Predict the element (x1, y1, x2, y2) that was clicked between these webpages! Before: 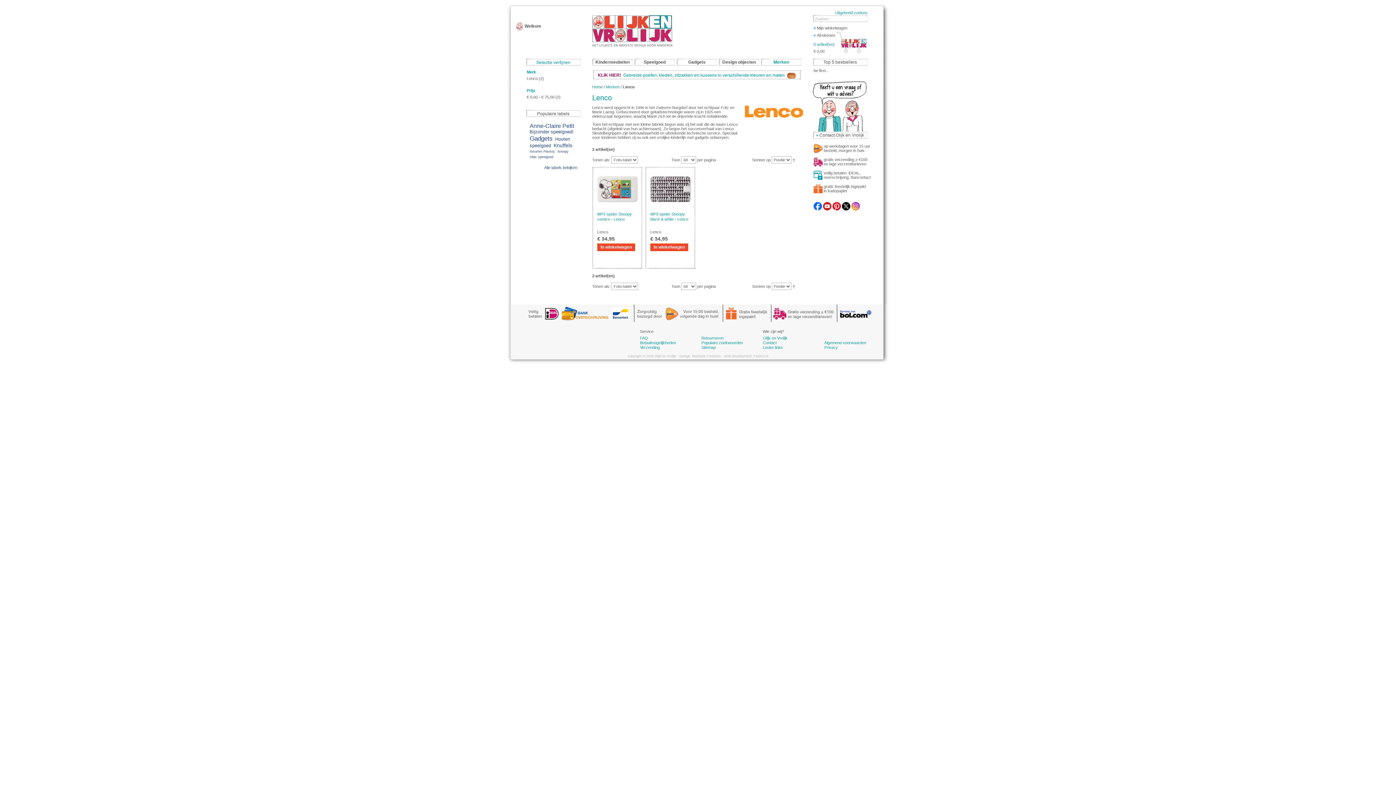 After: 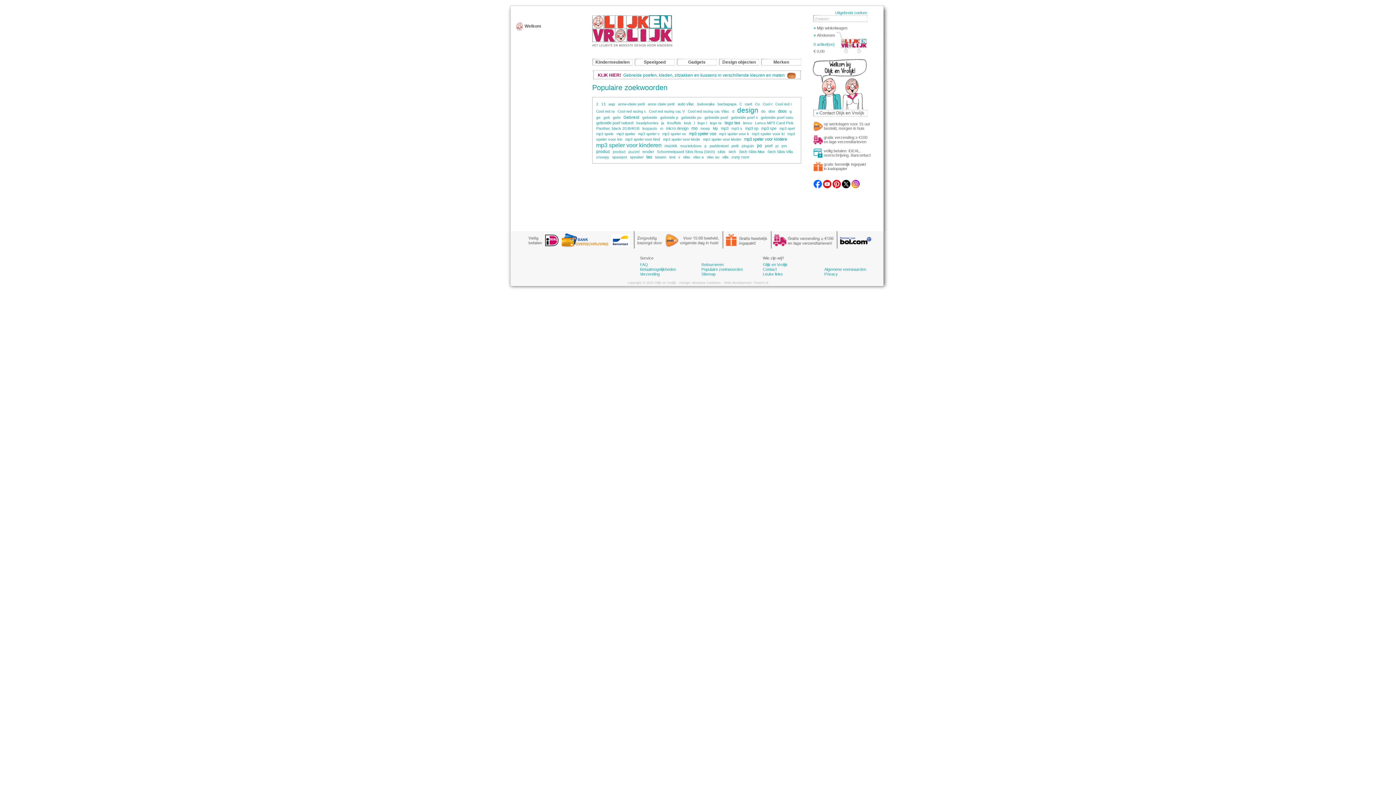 Action: bbox: (701, 340, 743, 345) label: Populaire zoekwoorden